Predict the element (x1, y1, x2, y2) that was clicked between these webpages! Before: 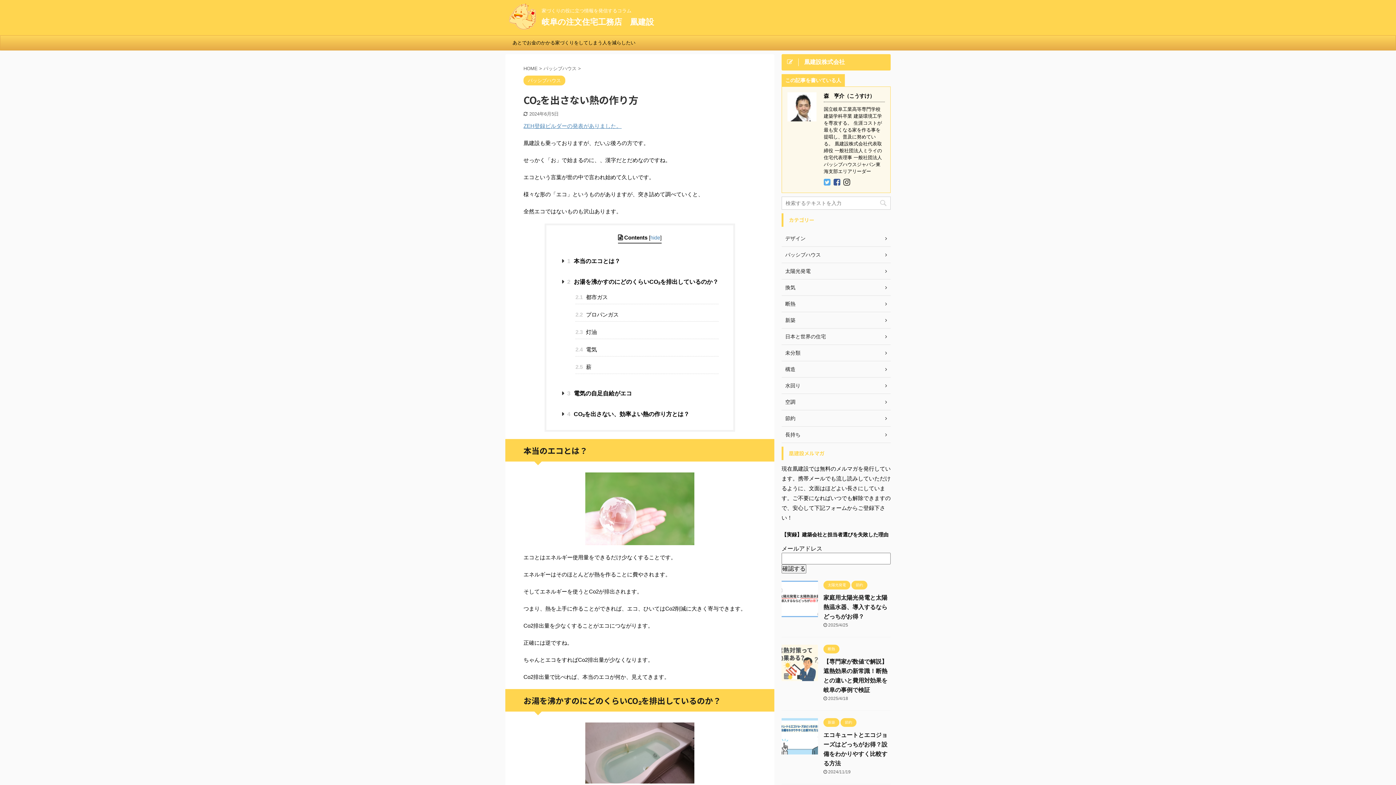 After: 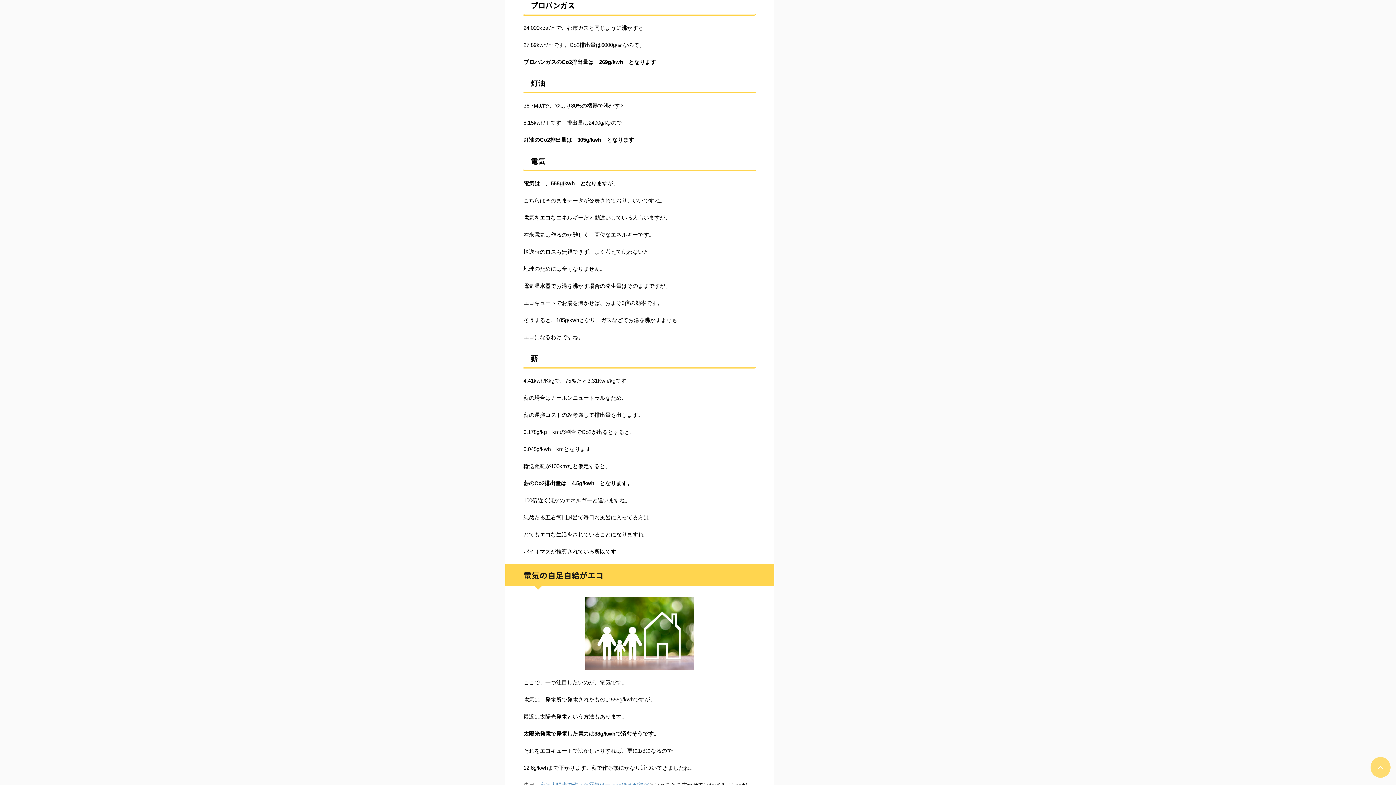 Action: label: 2.2 プロパンガス bbox: (575, 309, 718, 321)